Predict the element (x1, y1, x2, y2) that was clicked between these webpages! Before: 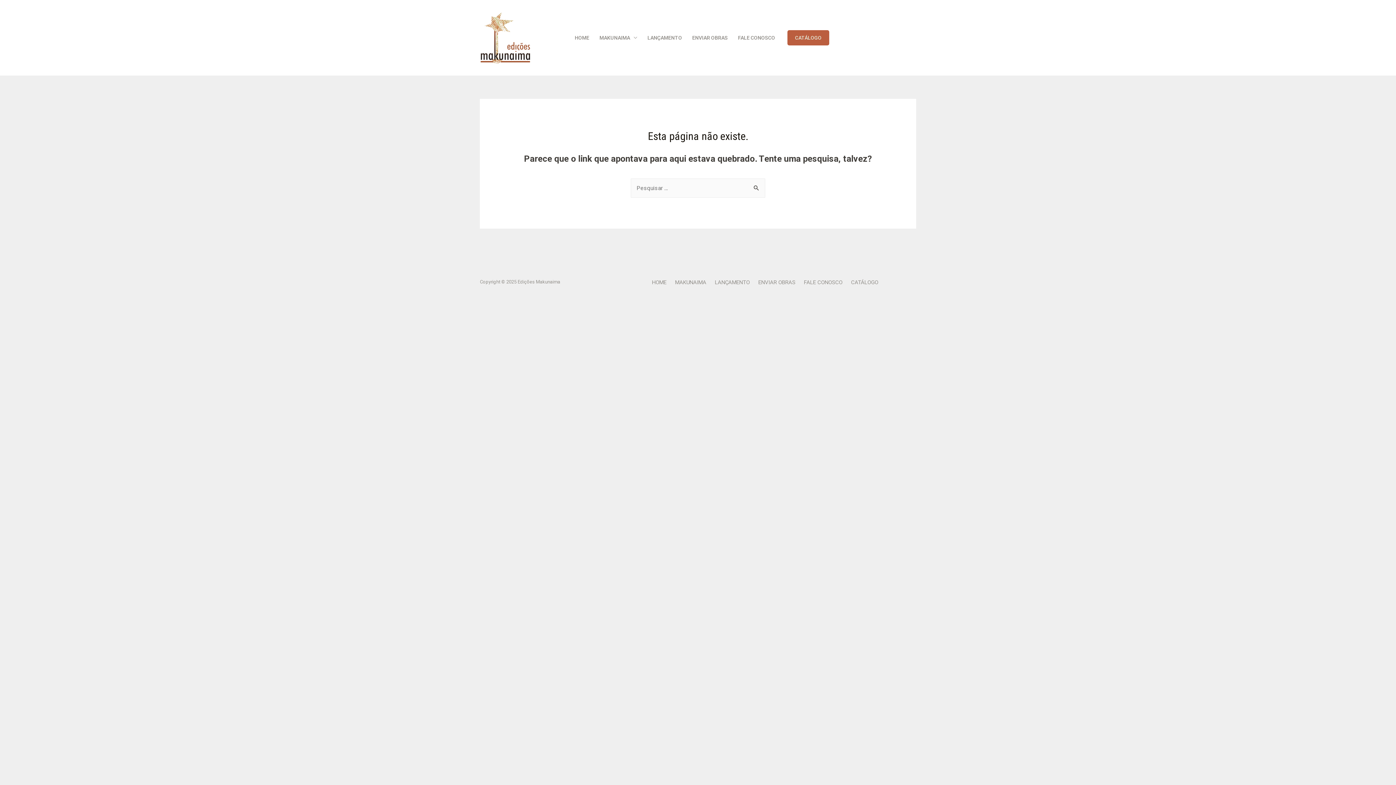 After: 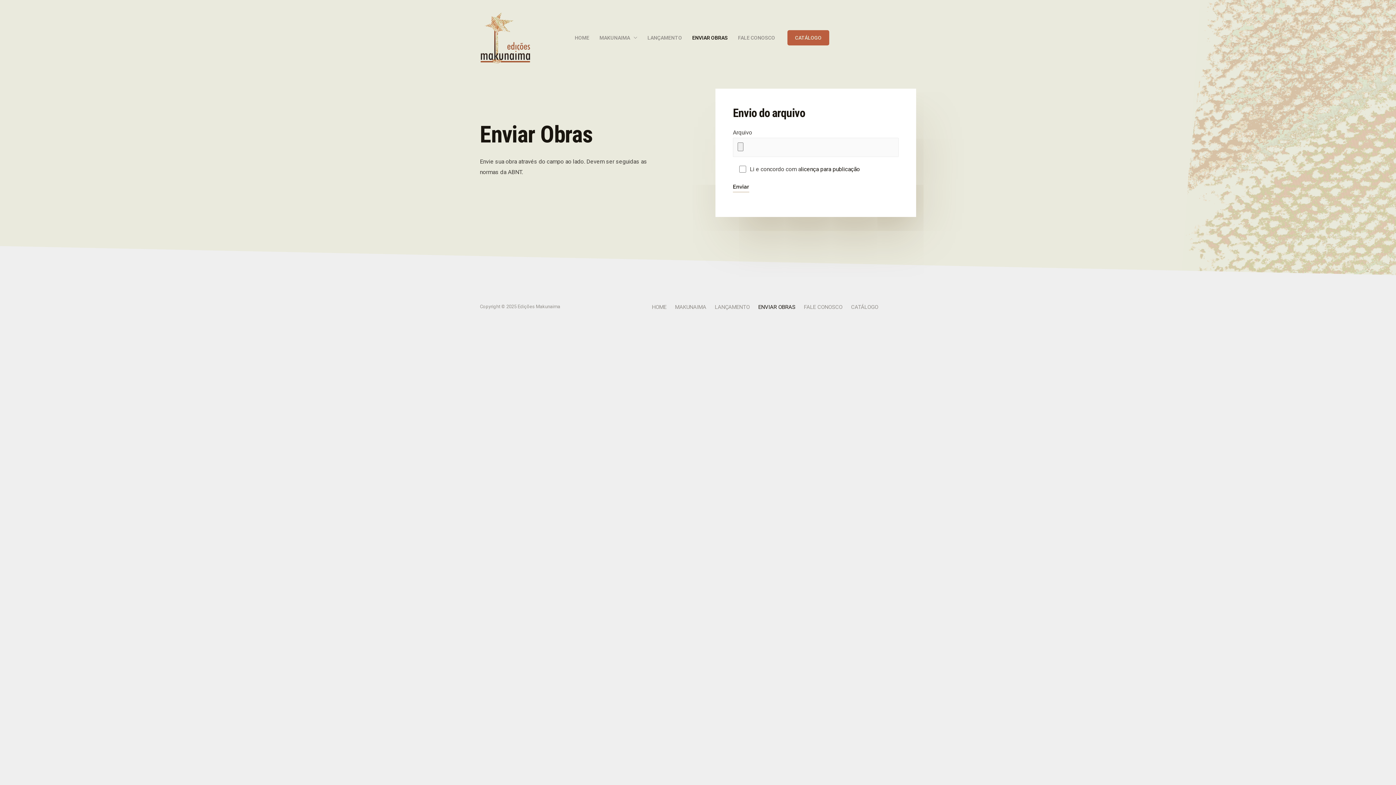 Action: label: ENVIAR OBRAS bbox: (687, 25, 733, 50)